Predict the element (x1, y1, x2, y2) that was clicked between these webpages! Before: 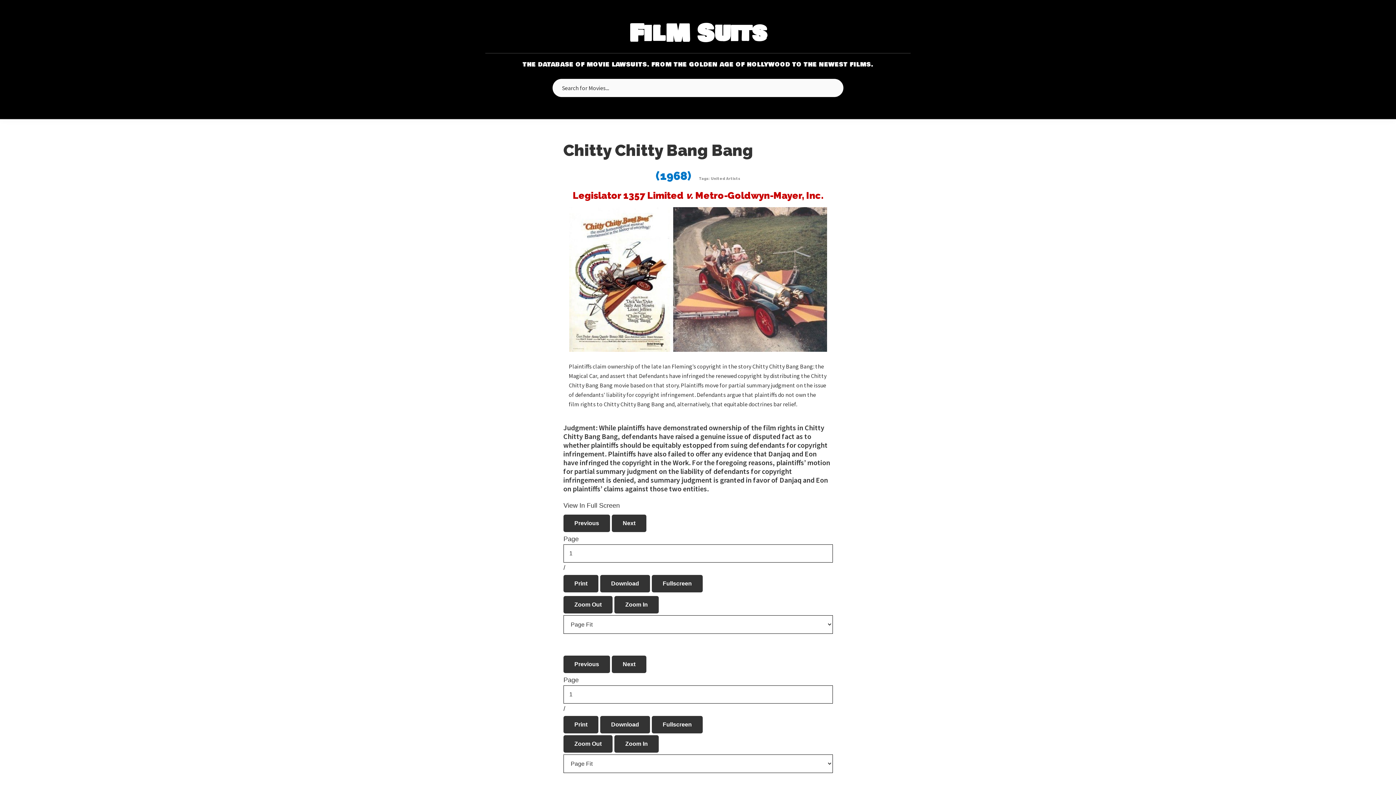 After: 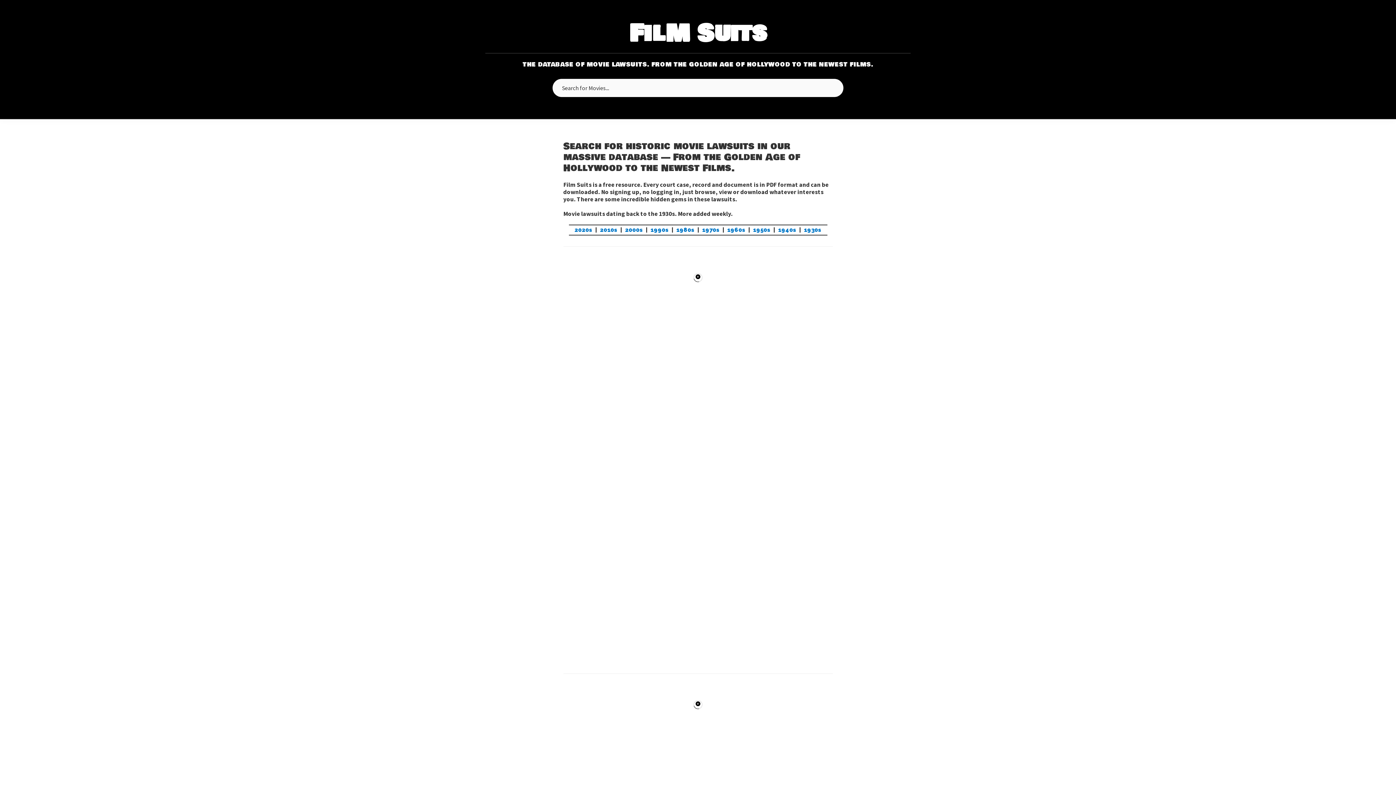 Action: label: FilM Suits bbox: (490, 20, 905, 47)